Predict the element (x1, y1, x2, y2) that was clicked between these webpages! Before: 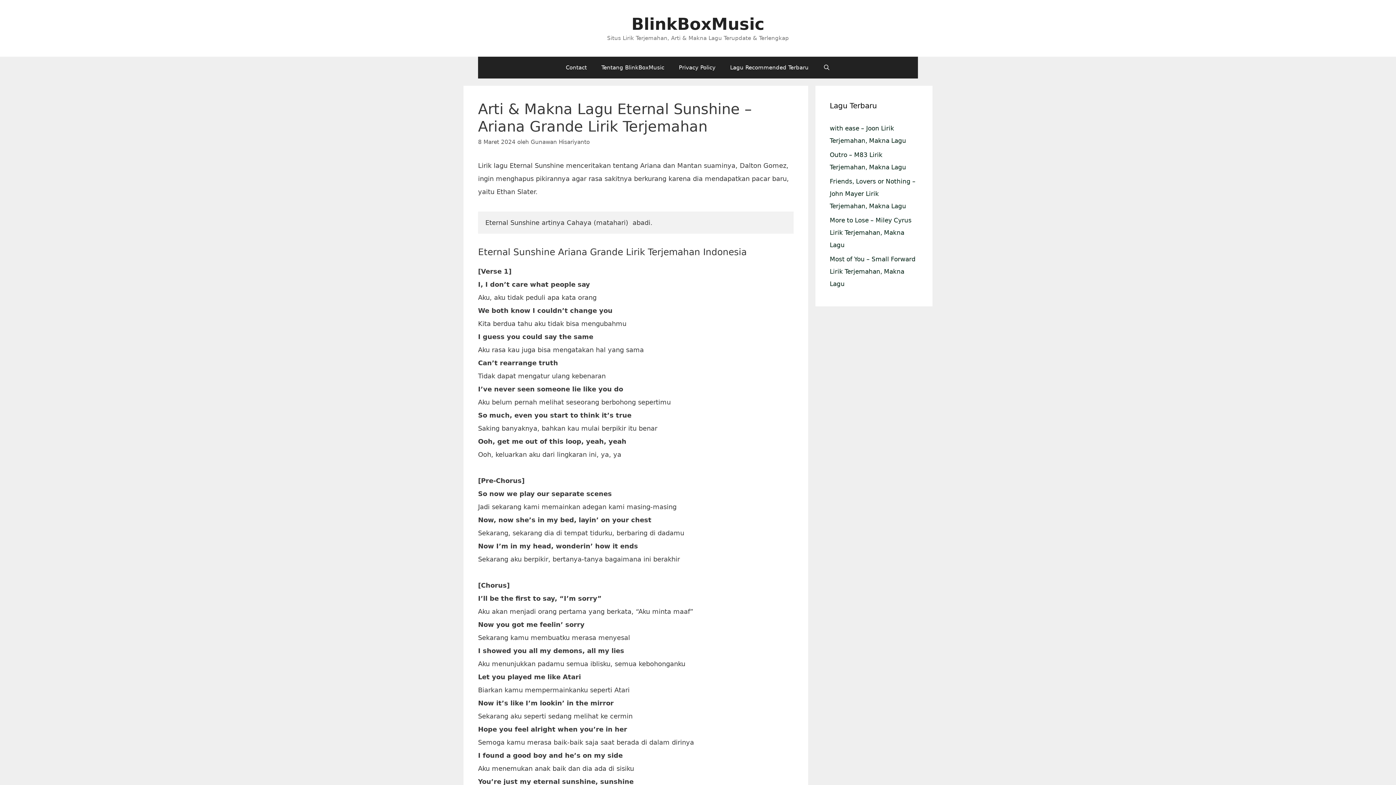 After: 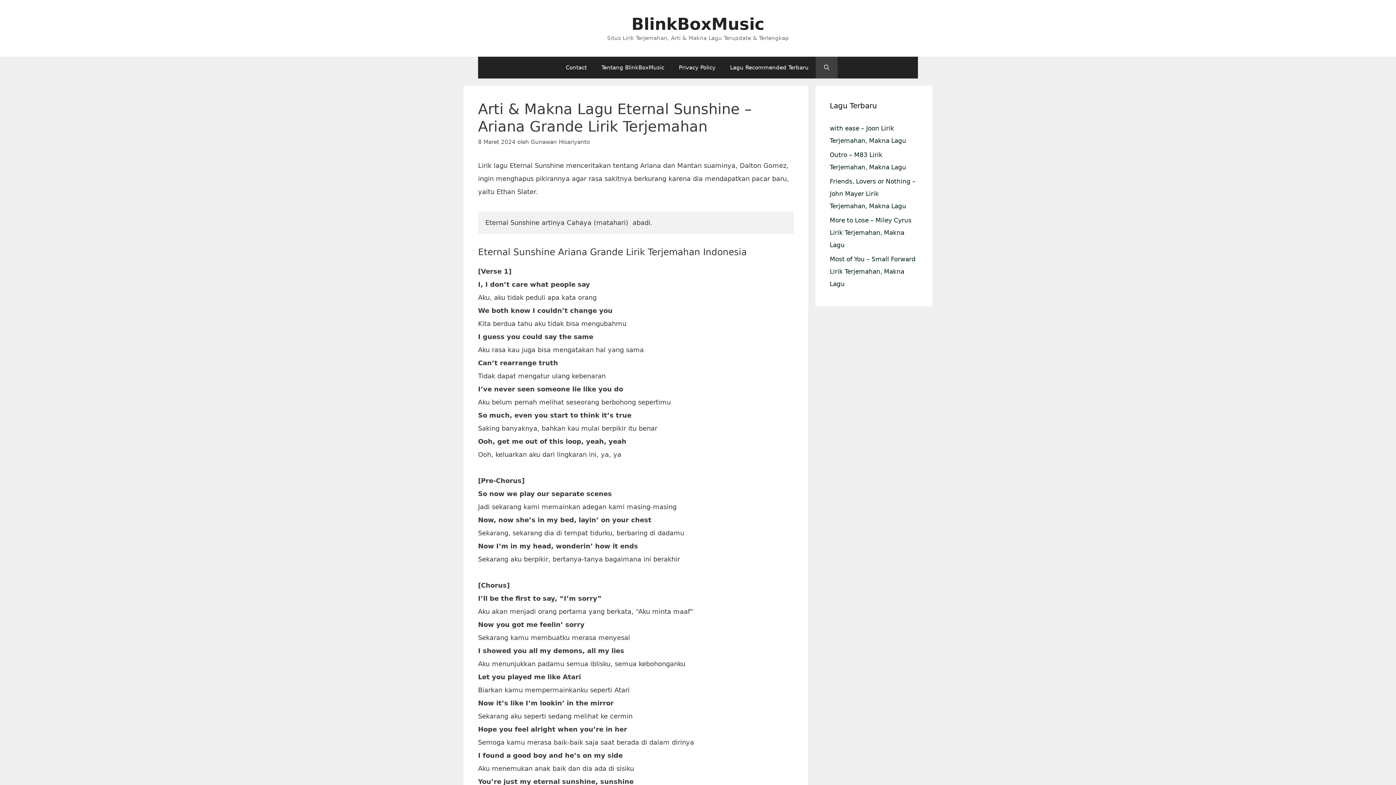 Action: label: Buka Kolom Pencarian bbox: (816, 56, 837, 78)